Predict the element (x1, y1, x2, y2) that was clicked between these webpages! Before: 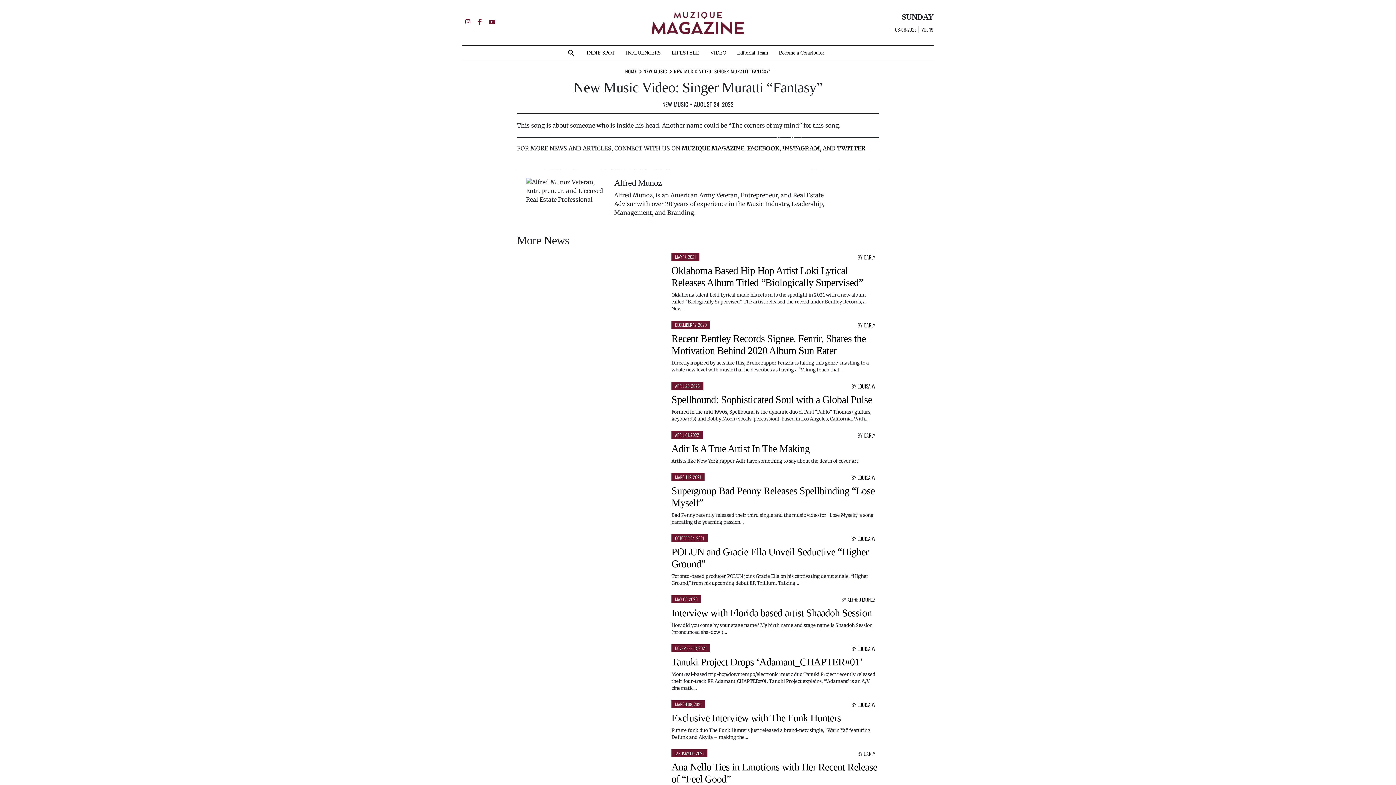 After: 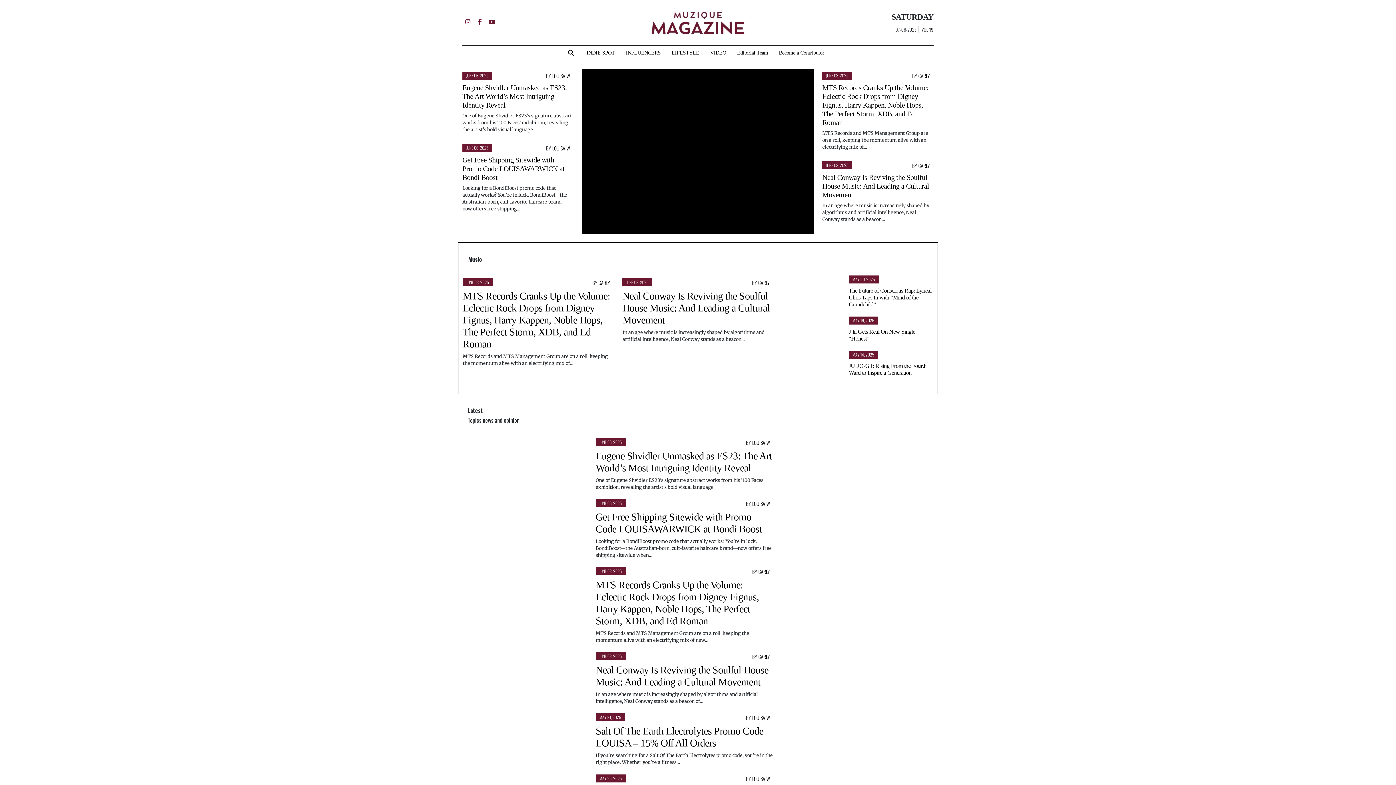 Action: label: LOUISA W bbox: (857, 382, 875, 390)